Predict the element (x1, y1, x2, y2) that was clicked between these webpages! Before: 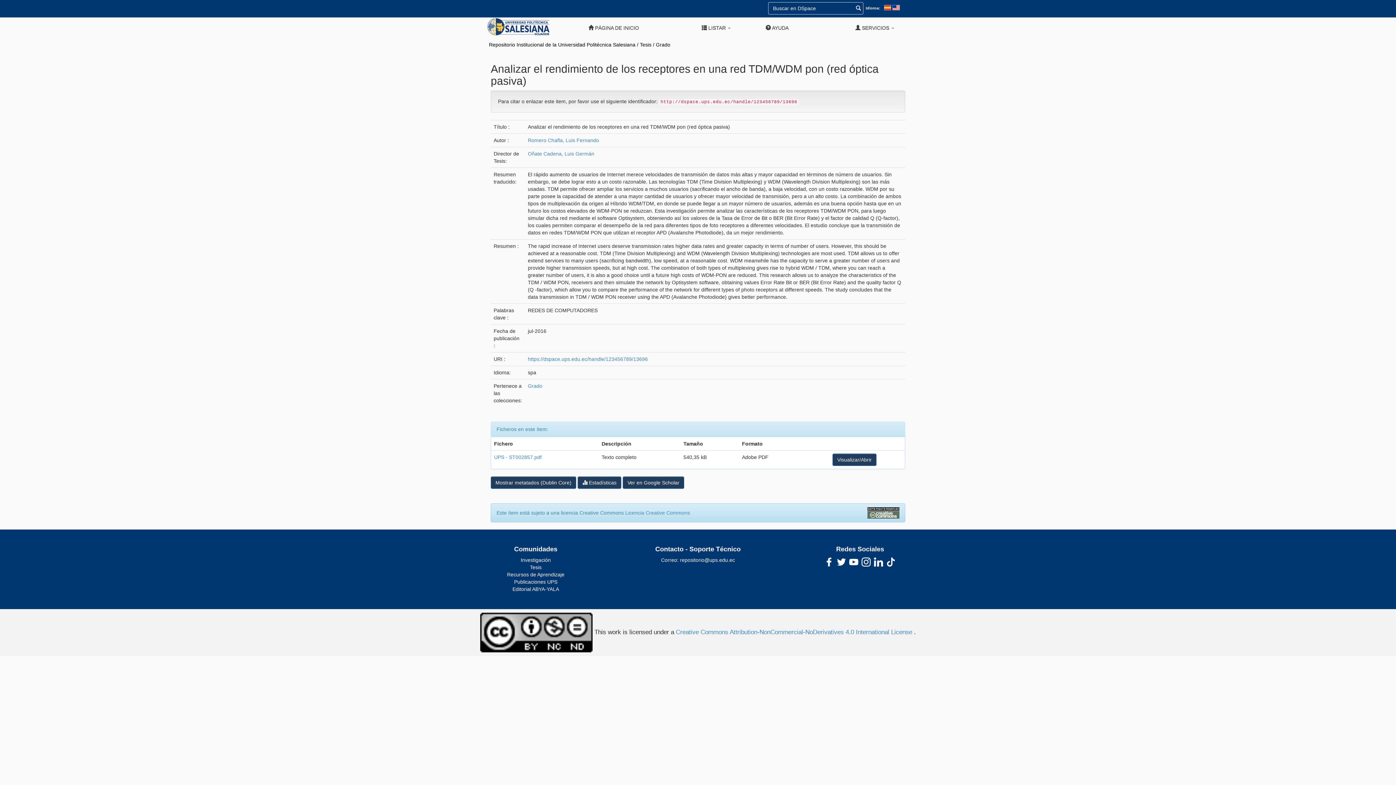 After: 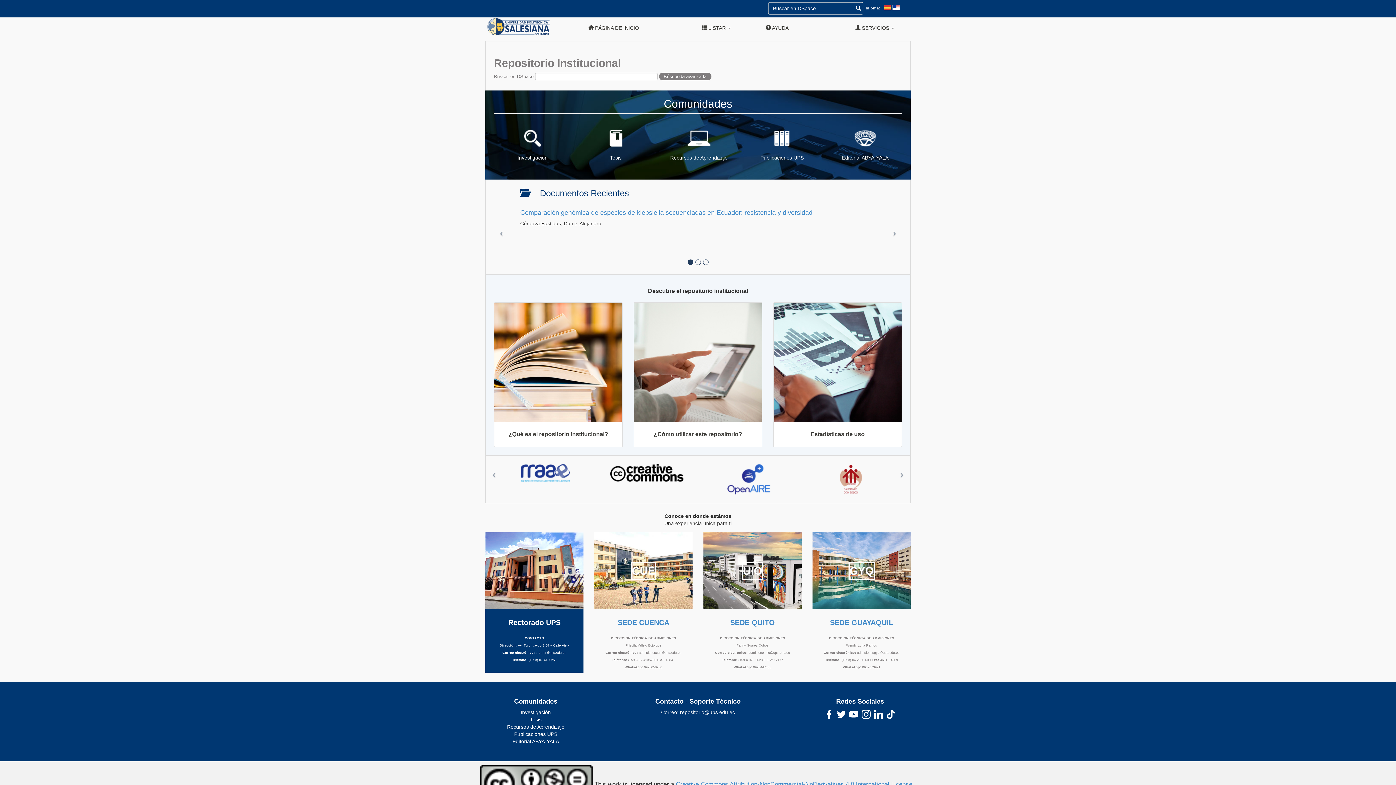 Action: bbox: (573, 21, 654, 34) label:  PÁGINA DE INICIO